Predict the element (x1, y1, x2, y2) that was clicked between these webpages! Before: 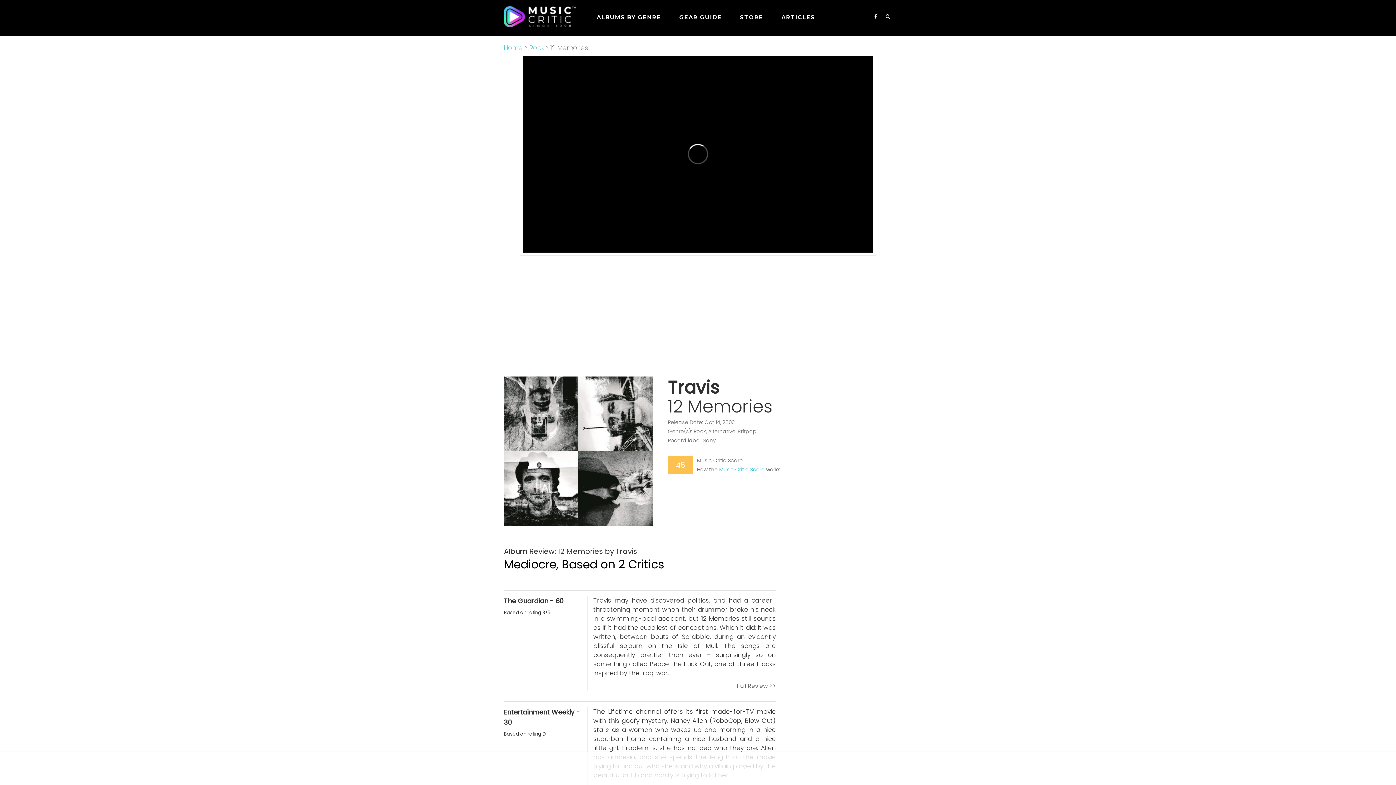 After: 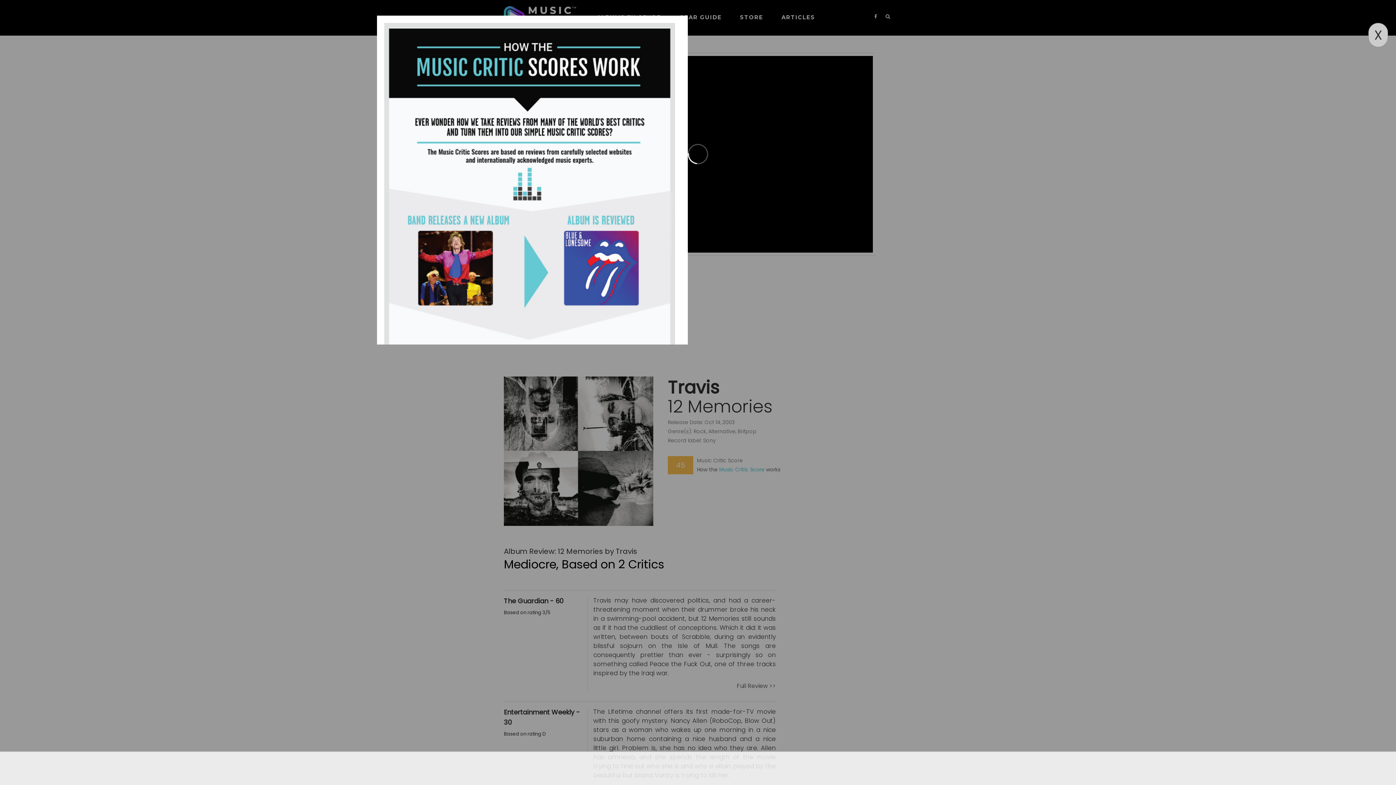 Action: label: Music Critic Score bbox: (719, 466, 764, 473)